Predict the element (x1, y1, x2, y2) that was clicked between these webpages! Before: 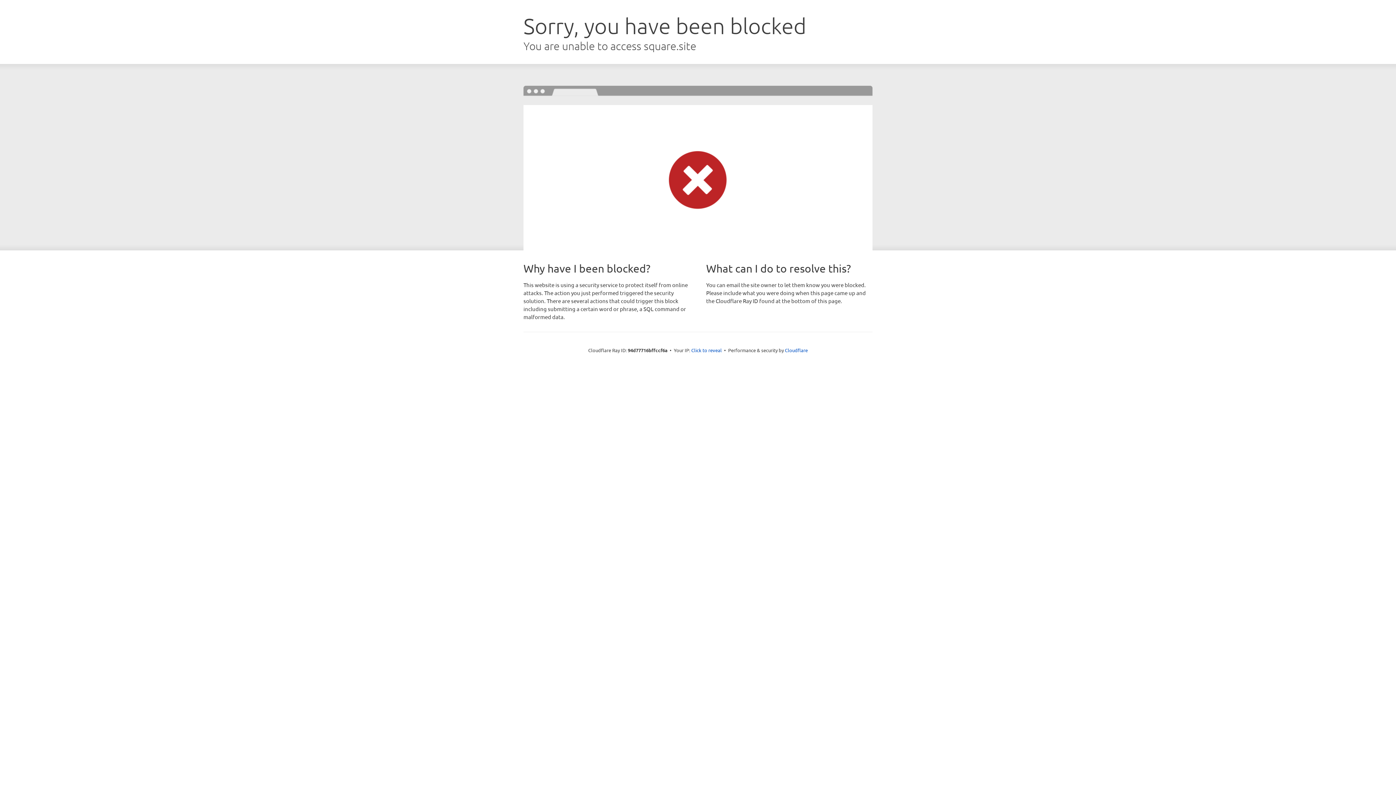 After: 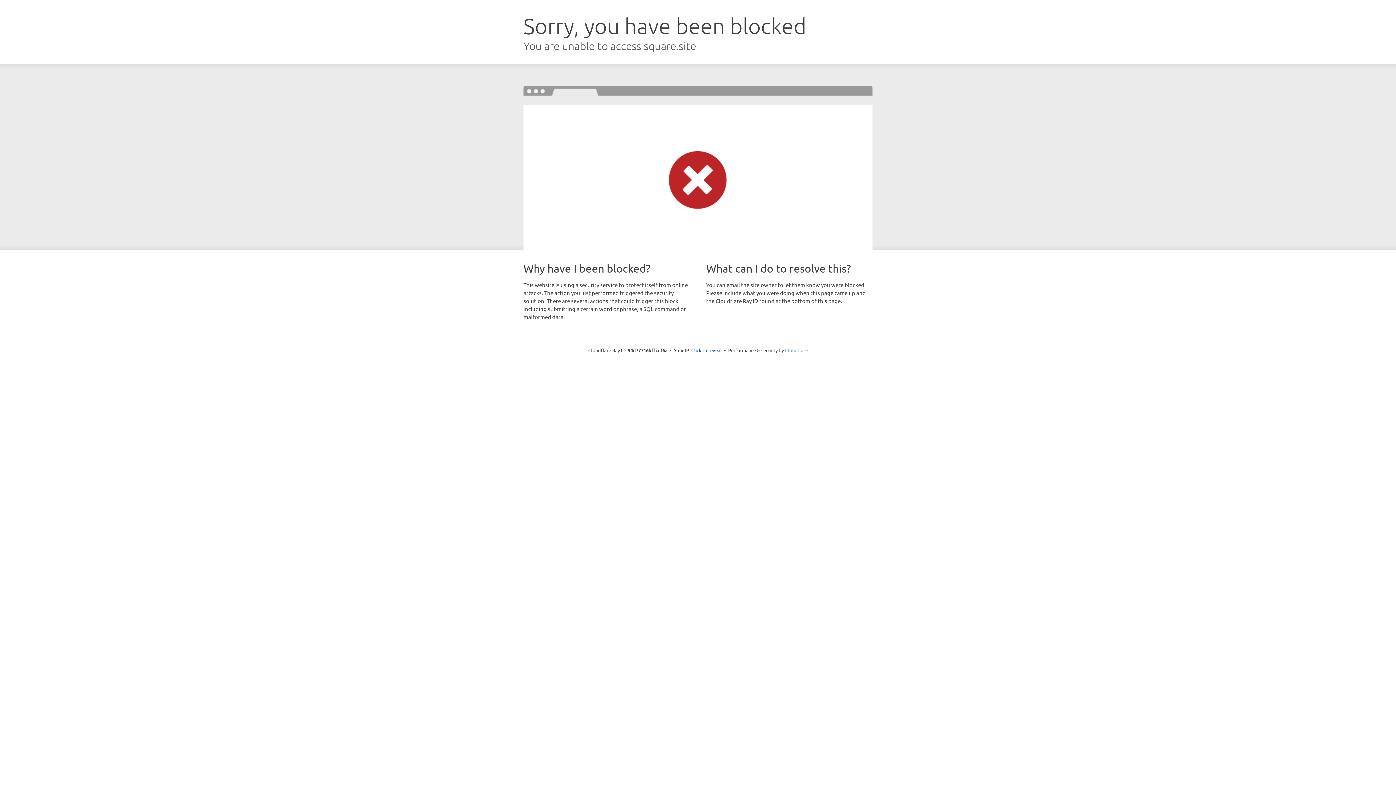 Action: label: Cloudflare bbox: (785, 347, 808, 353)